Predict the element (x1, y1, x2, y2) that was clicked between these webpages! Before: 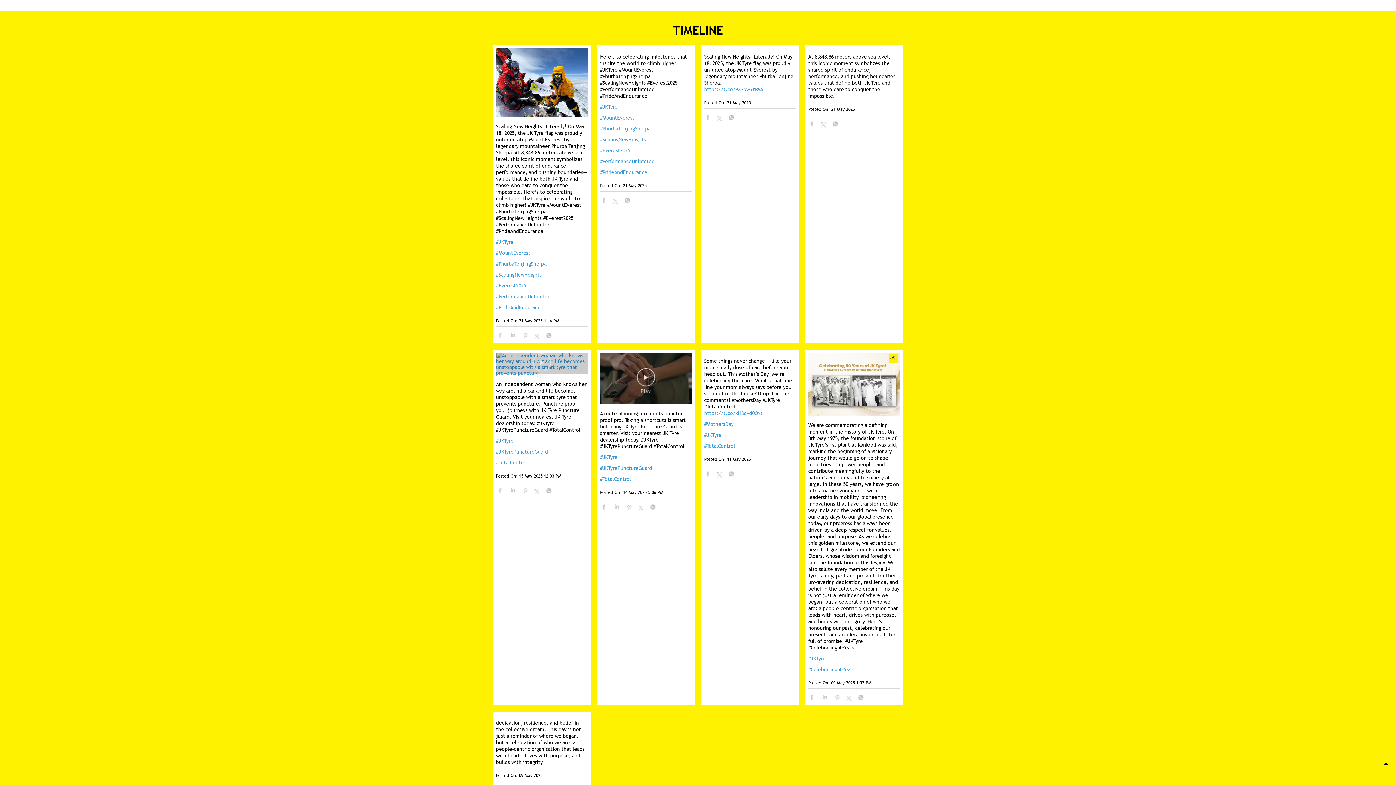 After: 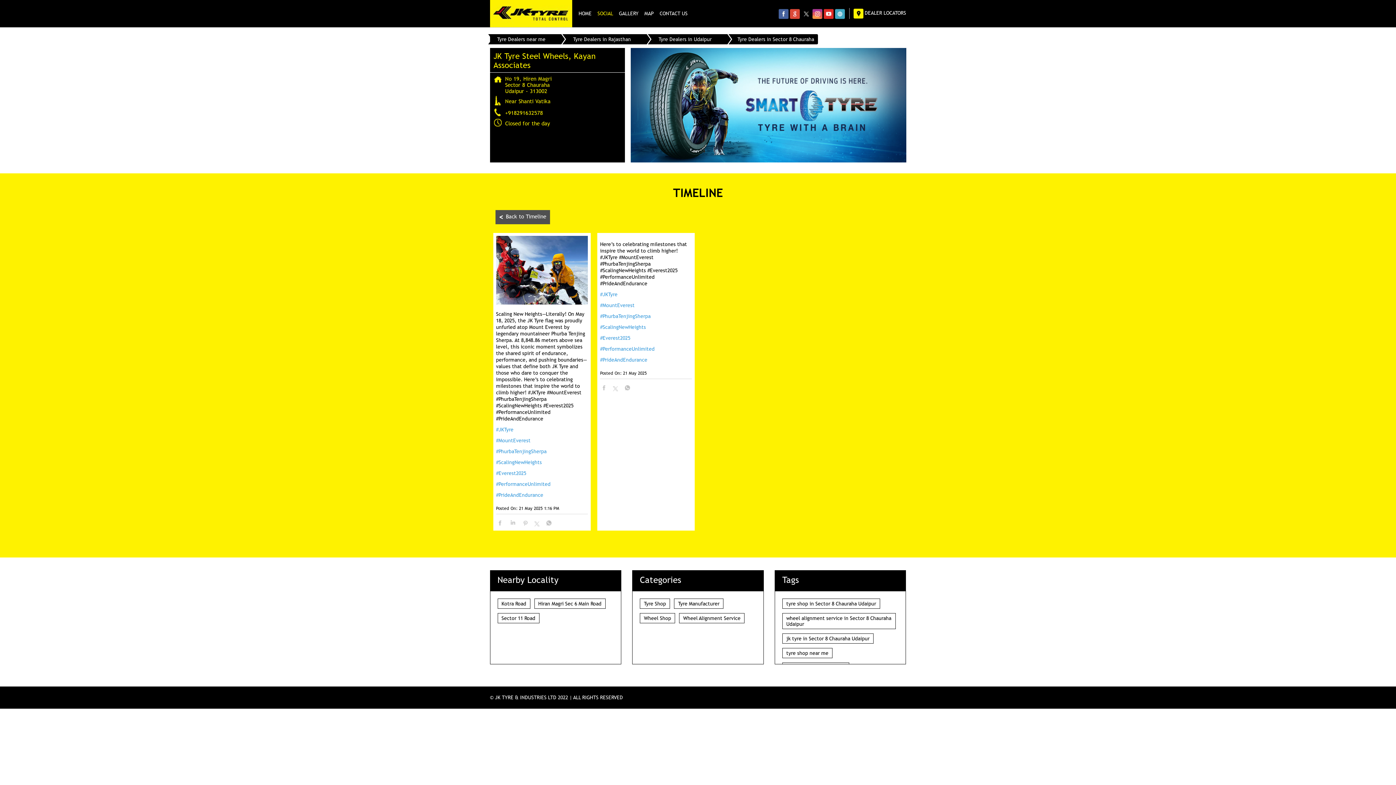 Action: label: #PerformanceUnlimited bbox: (496, 293, 587, 300)